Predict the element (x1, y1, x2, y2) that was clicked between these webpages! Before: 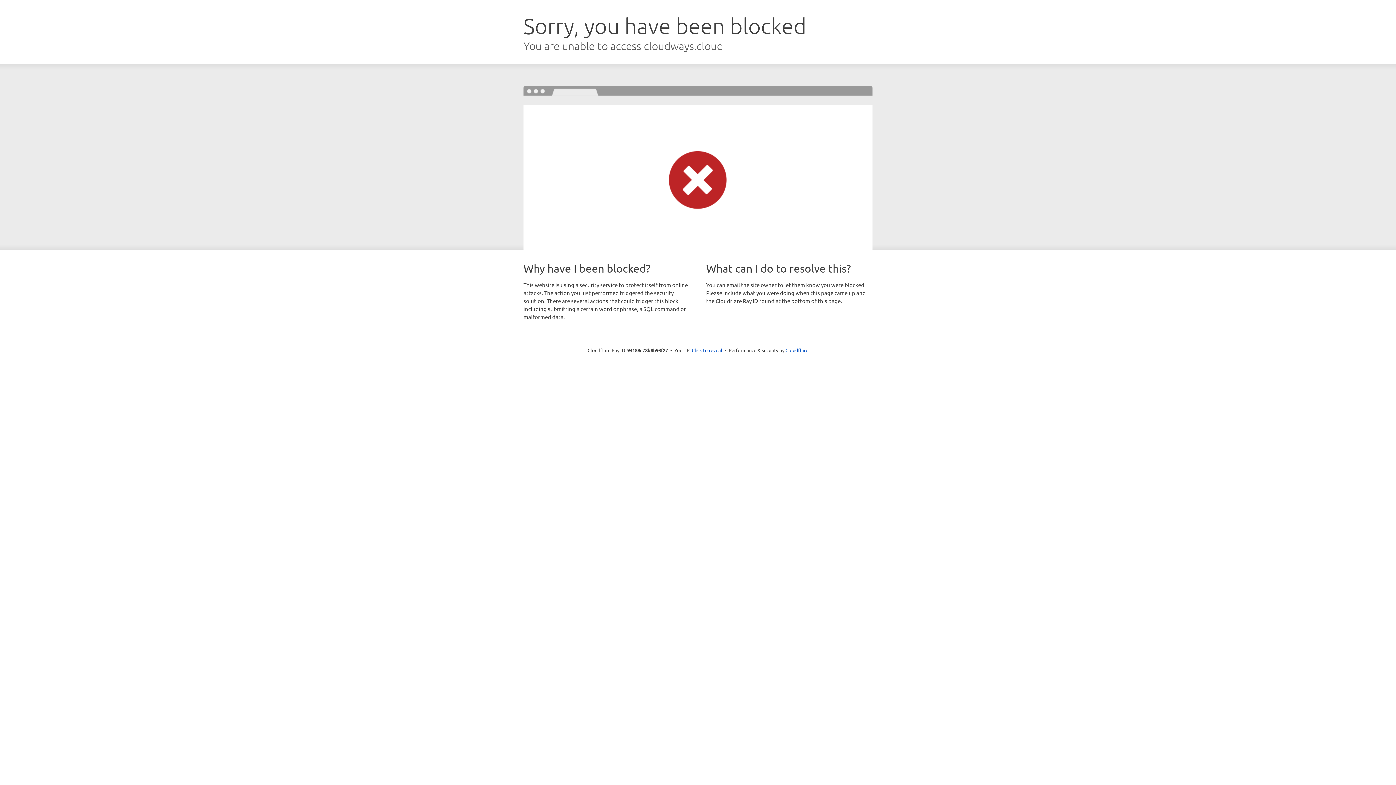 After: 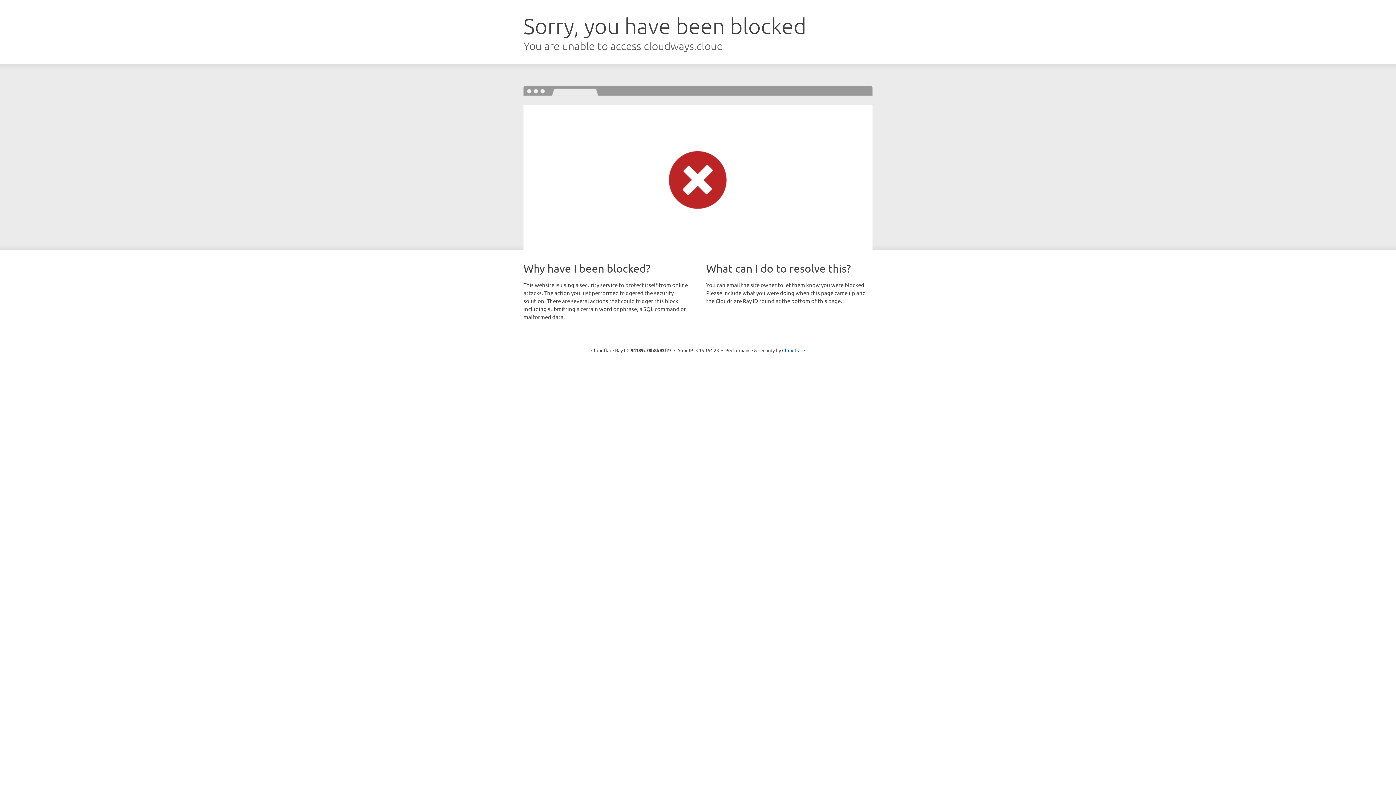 Action: bbox: (692, 346, 722, 353) label: Click to reveal